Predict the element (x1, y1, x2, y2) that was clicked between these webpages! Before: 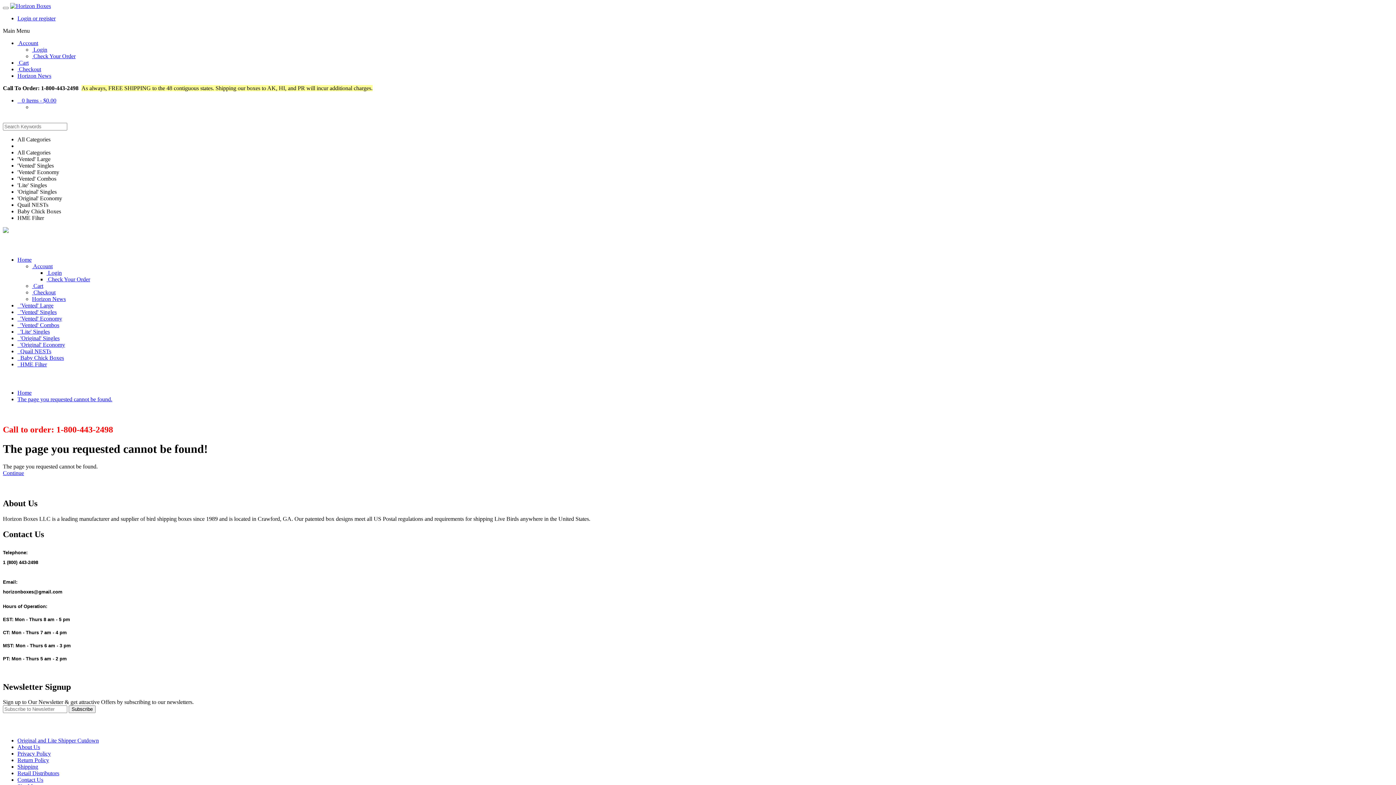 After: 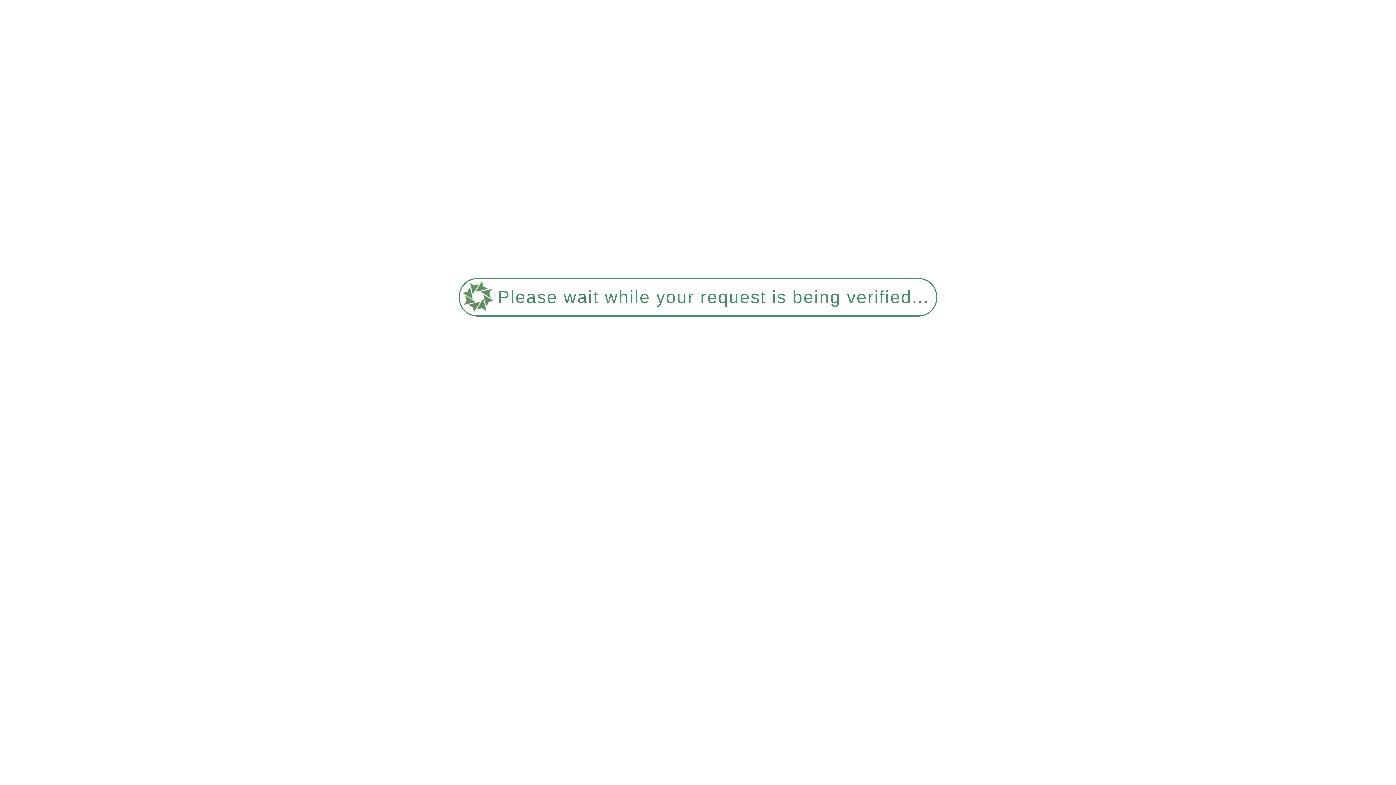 Action: bbox: (17, 770, 59, 776) label: Retail Distributors